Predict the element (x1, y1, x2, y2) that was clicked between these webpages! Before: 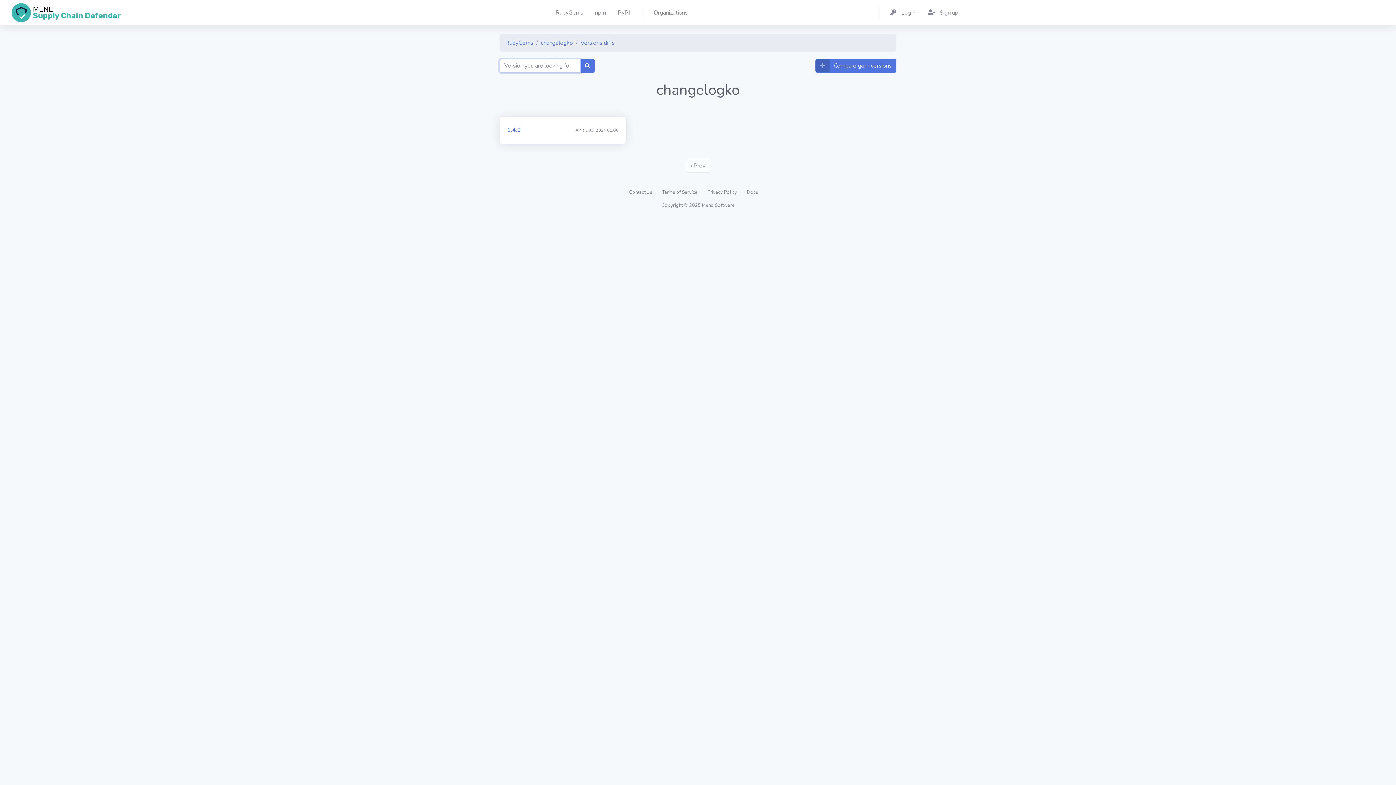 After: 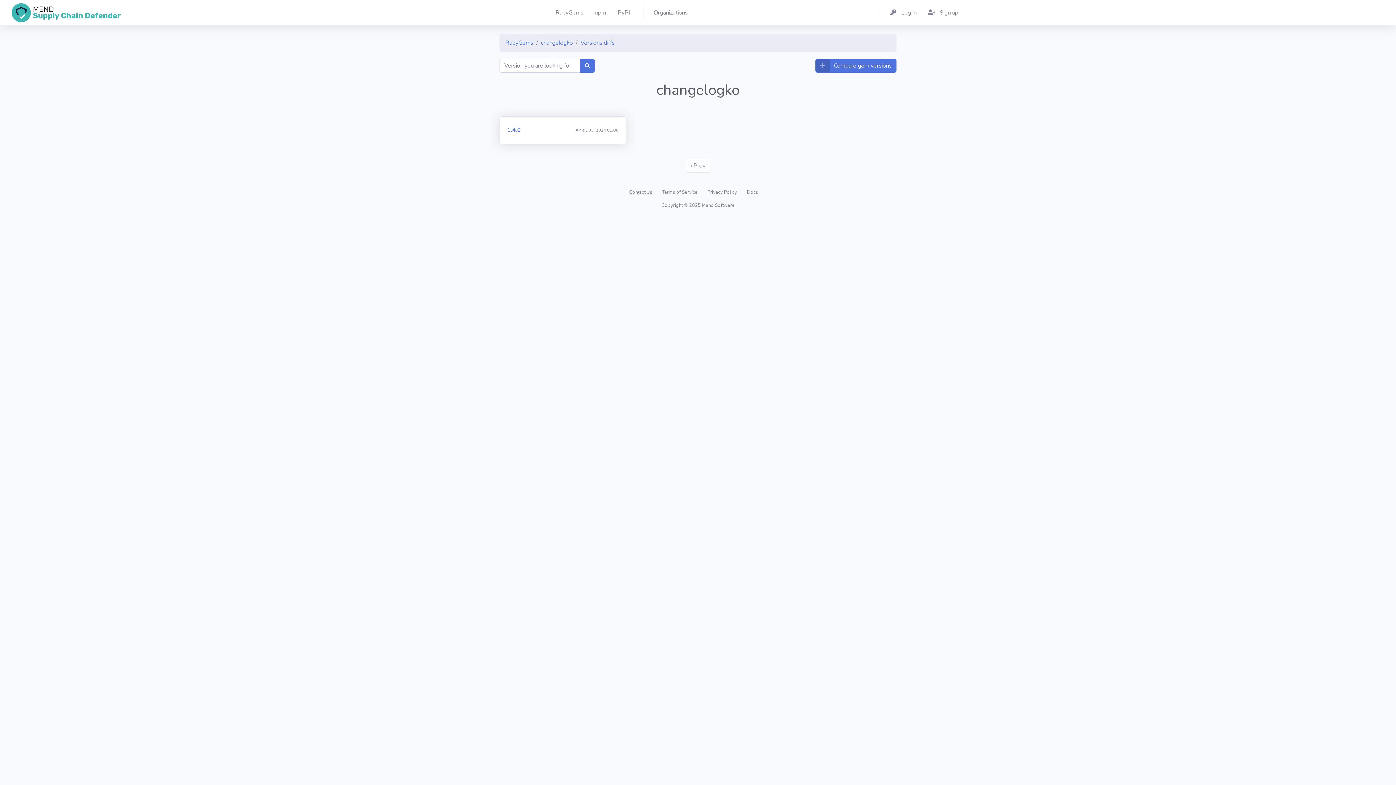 Action: bbox: (629, 189, 653, 195) label: Contact Us 